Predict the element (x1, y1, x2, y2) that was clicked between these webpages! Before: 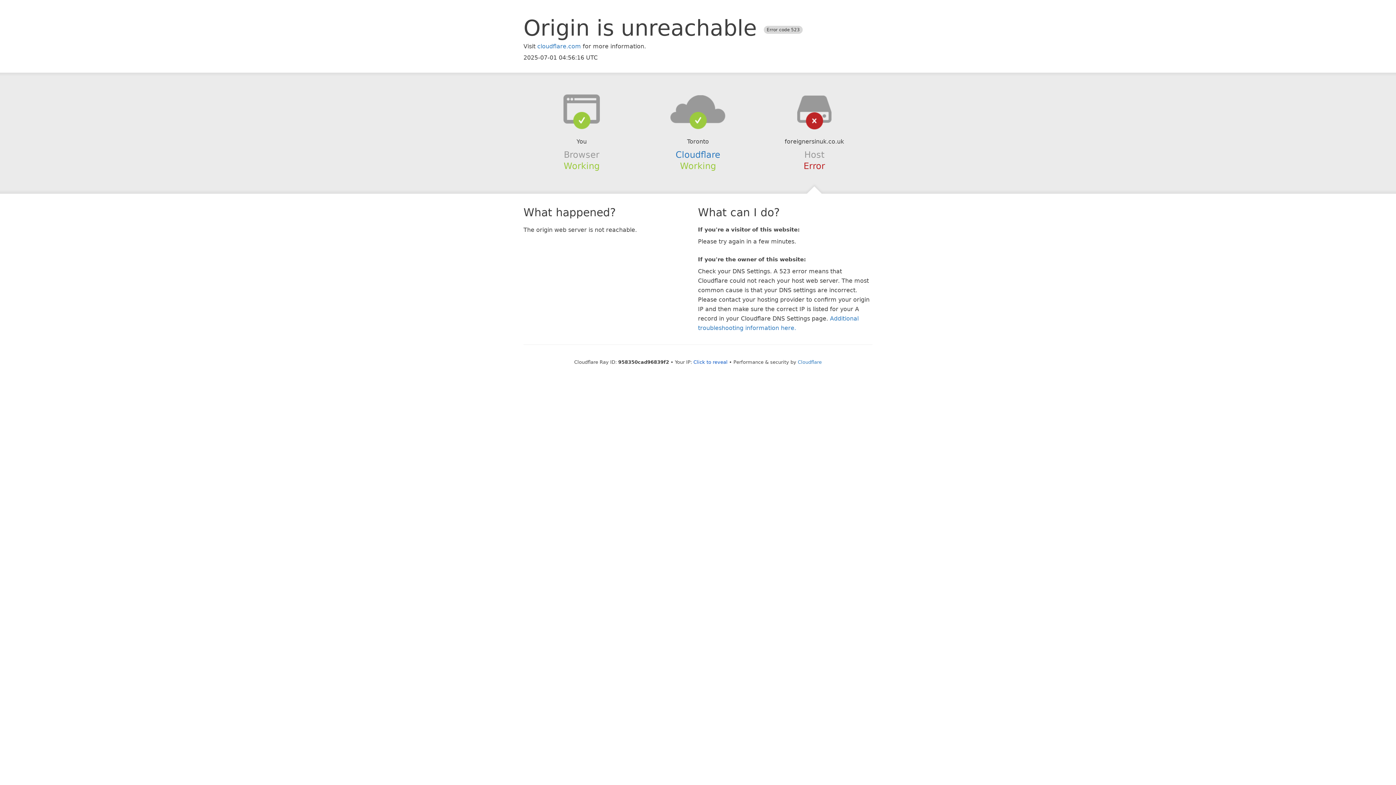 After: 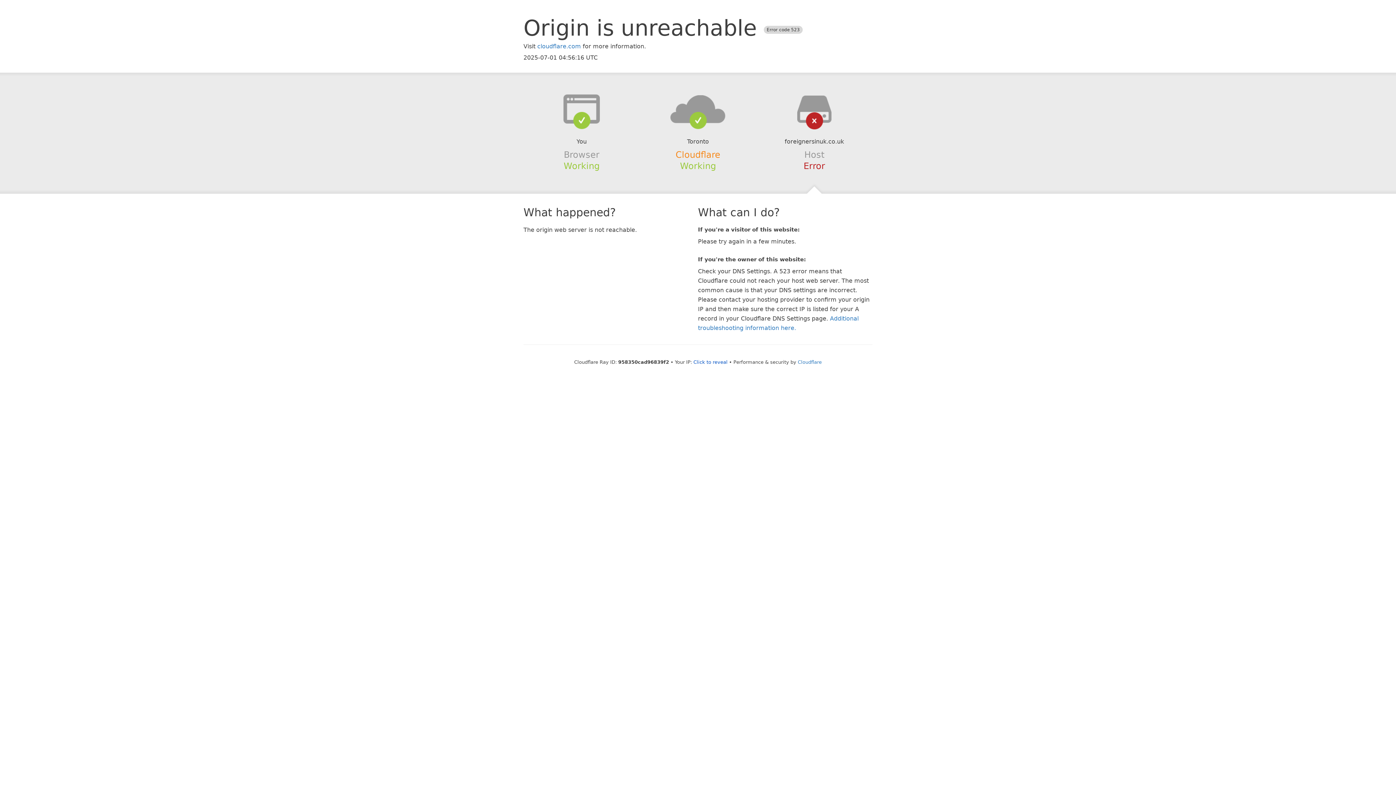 Action: bbox: (675, 149, 720, 159) label: Cloudflare